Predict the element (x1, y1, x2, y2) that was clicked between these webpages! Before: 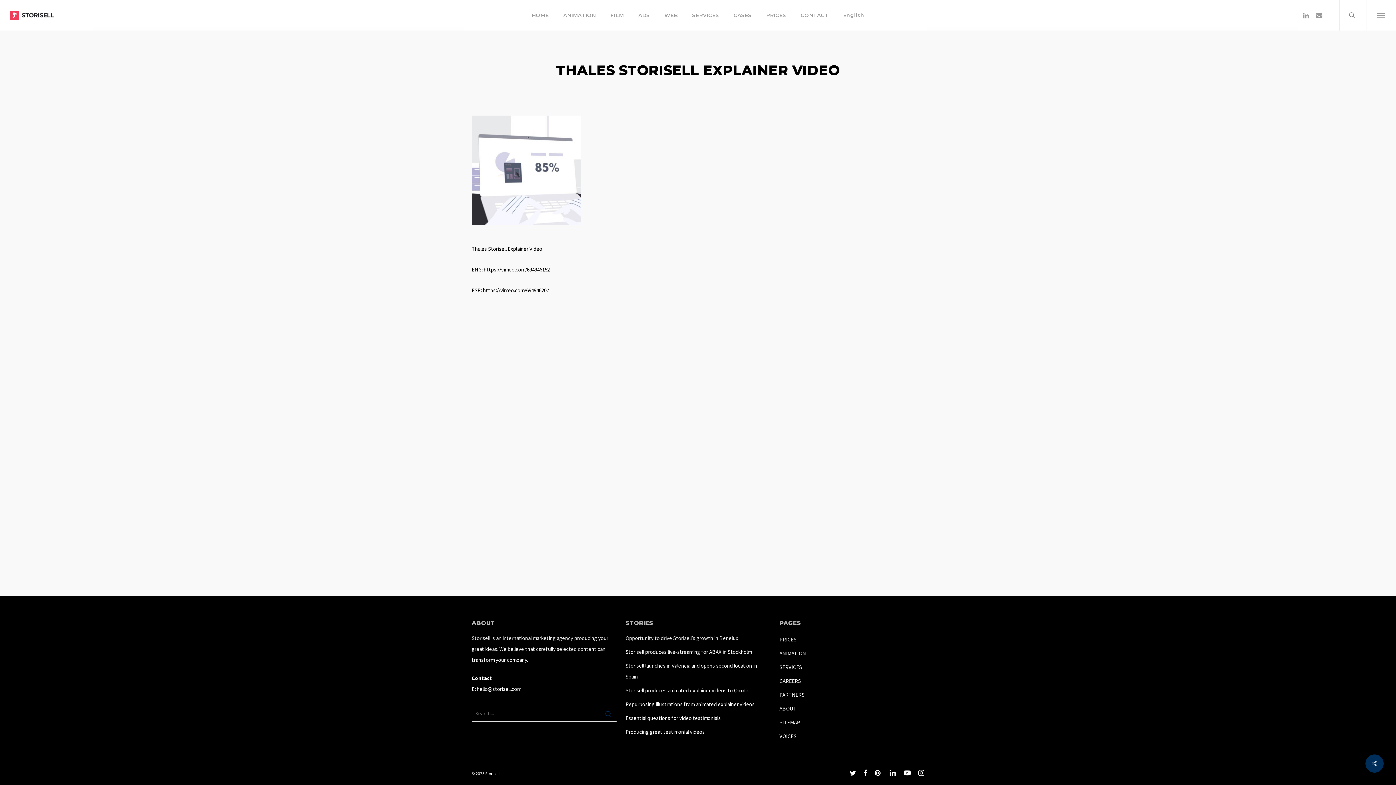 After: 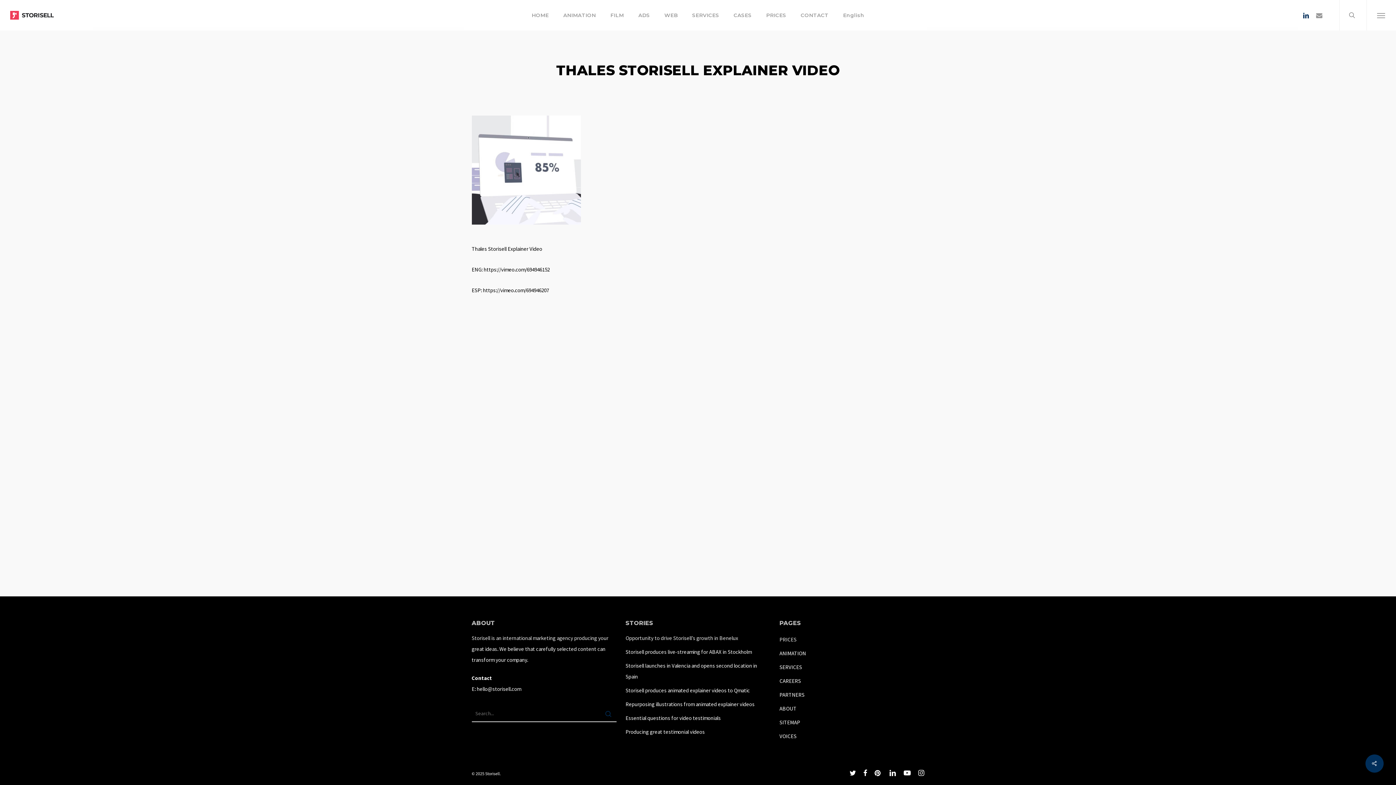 Action: bbox: (1300, 11, 1313, 19) label: Linkedin